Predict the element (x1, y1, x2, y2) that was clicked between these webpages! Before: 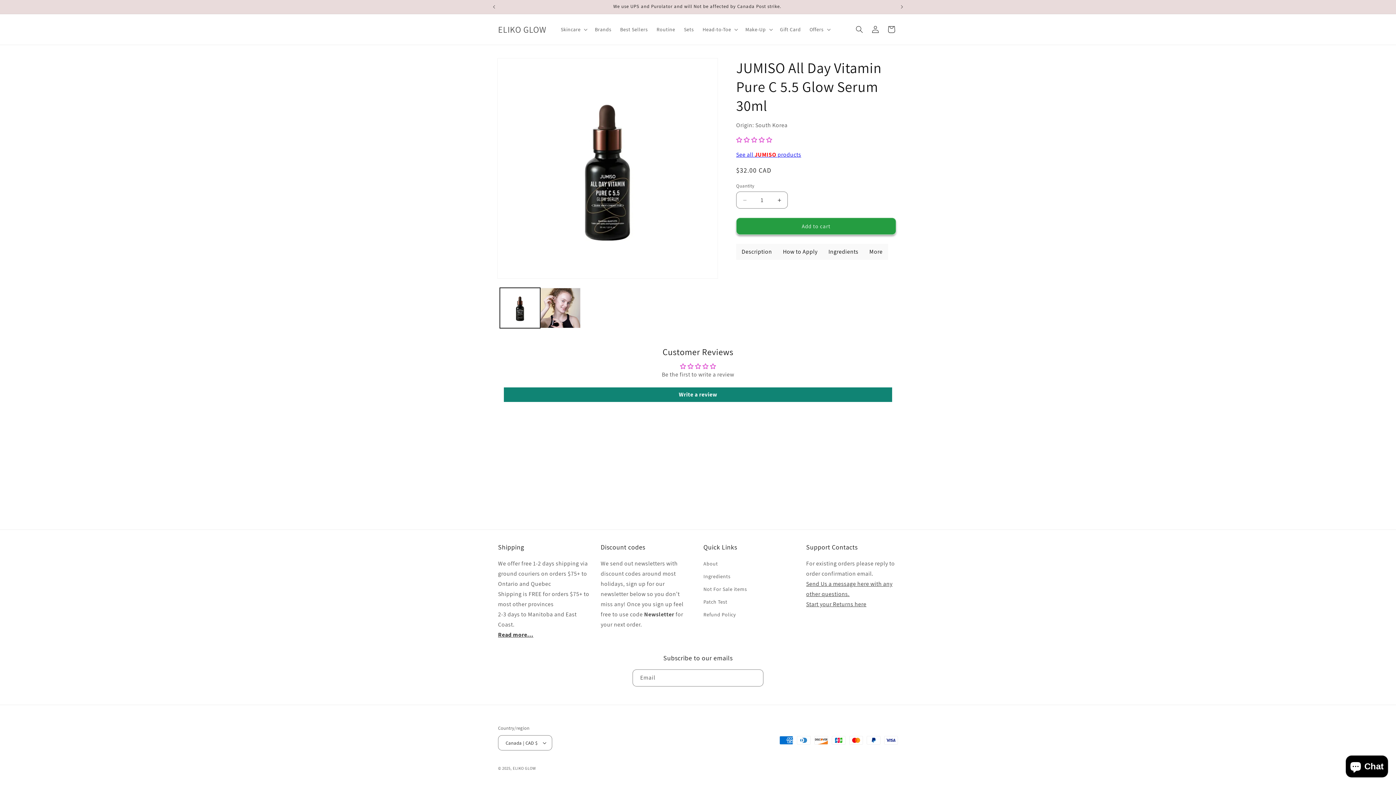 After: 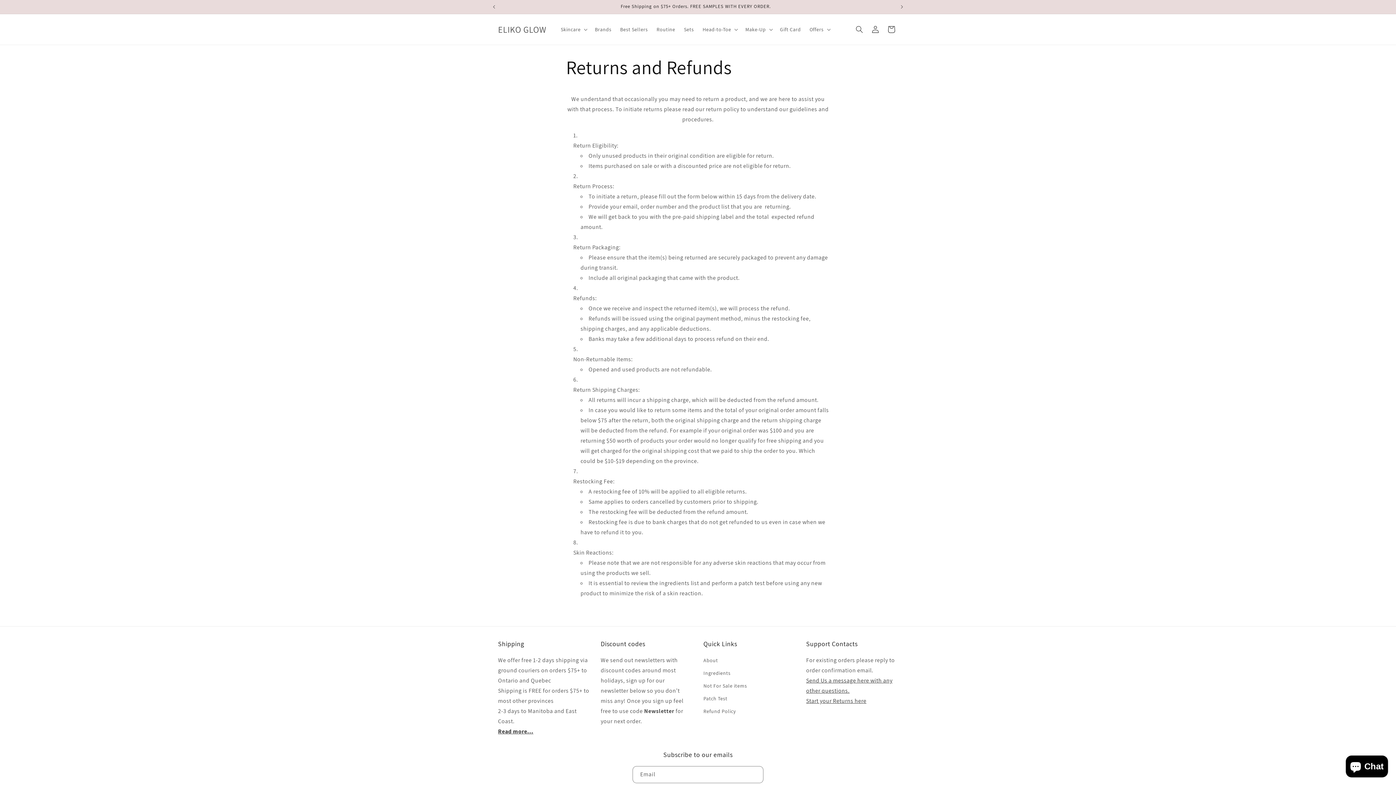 Action: bbox: (703, 608, 735, 621) label: Refund Policy